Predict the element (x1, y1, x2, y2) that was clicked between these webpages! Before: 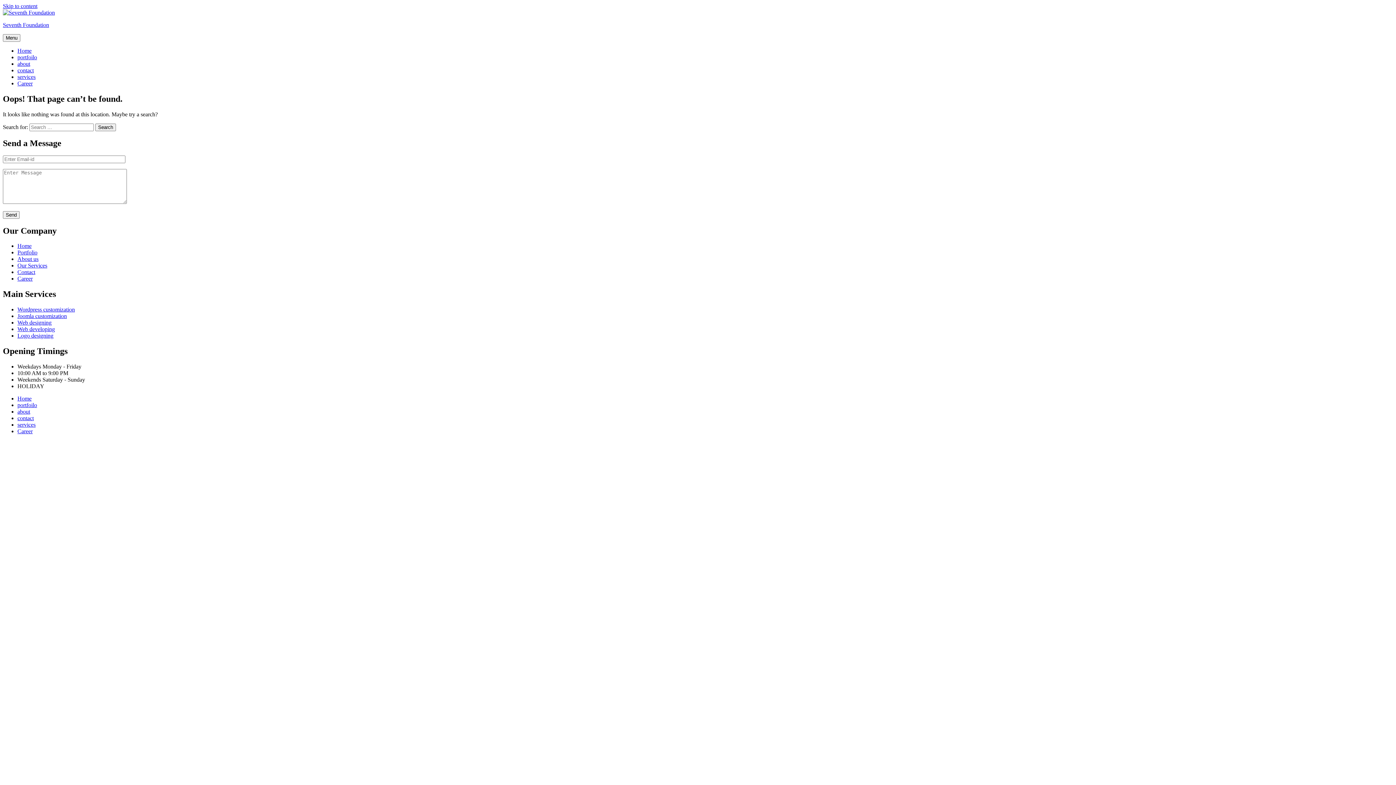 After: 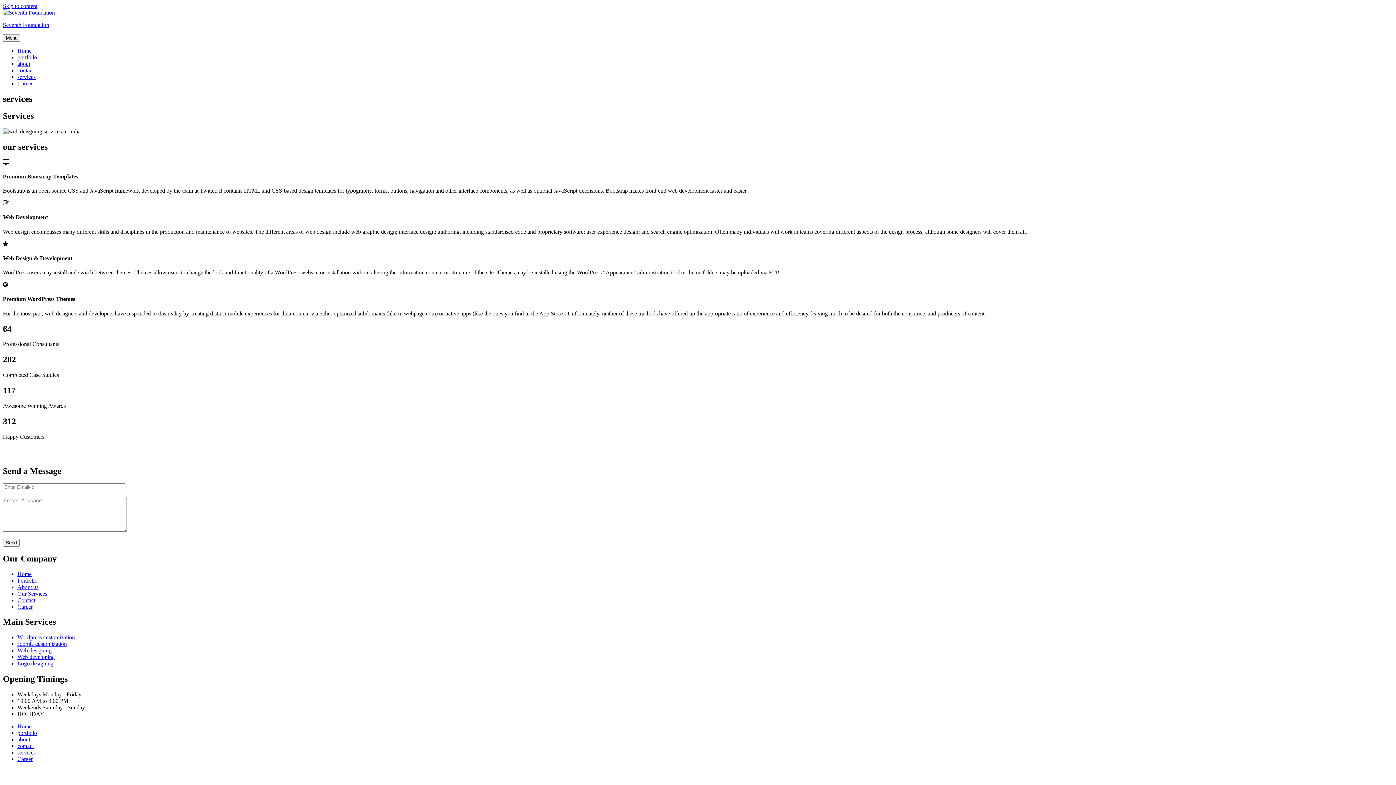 Action: label: Our Services bbox: (17, 262, 47, 268)